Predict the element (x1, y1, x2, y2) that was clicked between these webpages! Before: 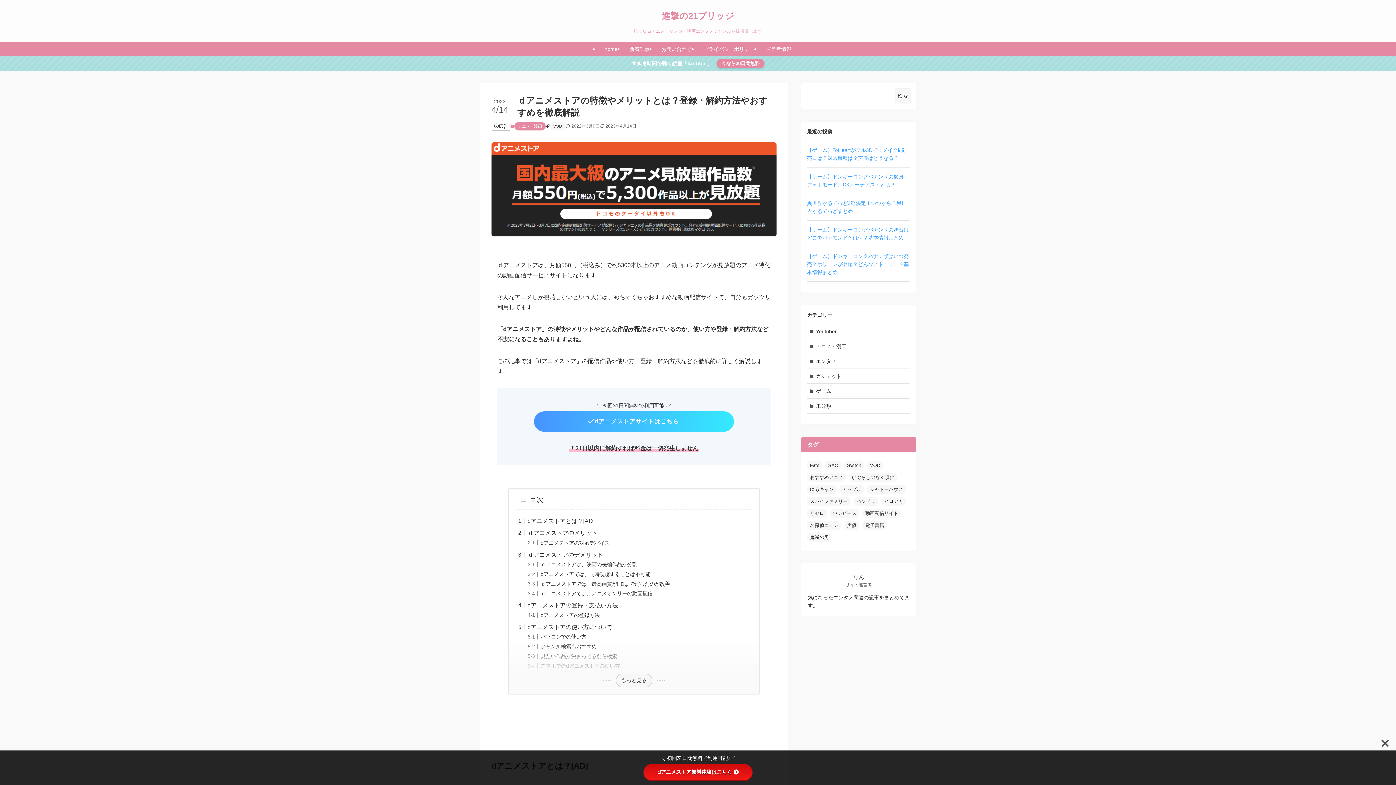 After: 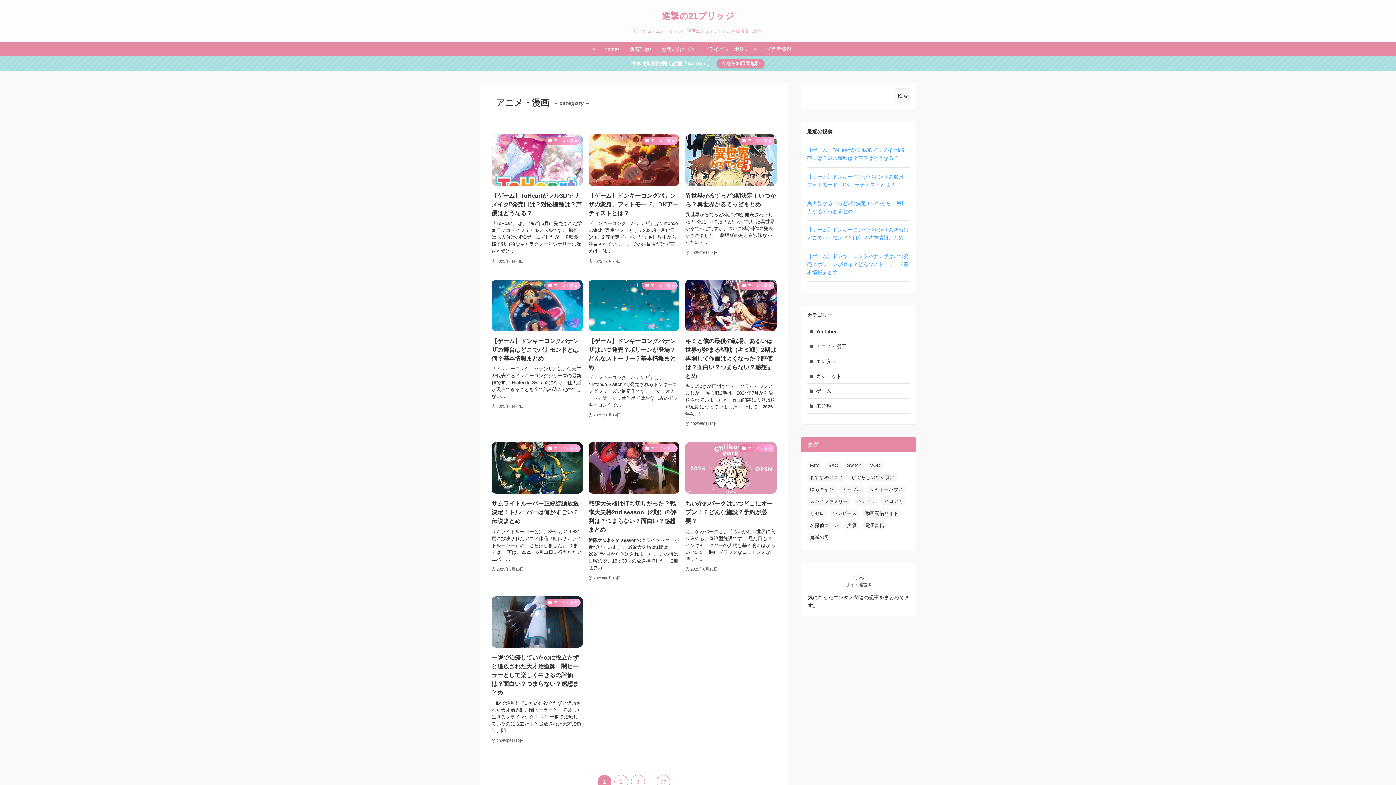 Action: label: アニメ・漫画 bbox: (807, 339, 910, 354)